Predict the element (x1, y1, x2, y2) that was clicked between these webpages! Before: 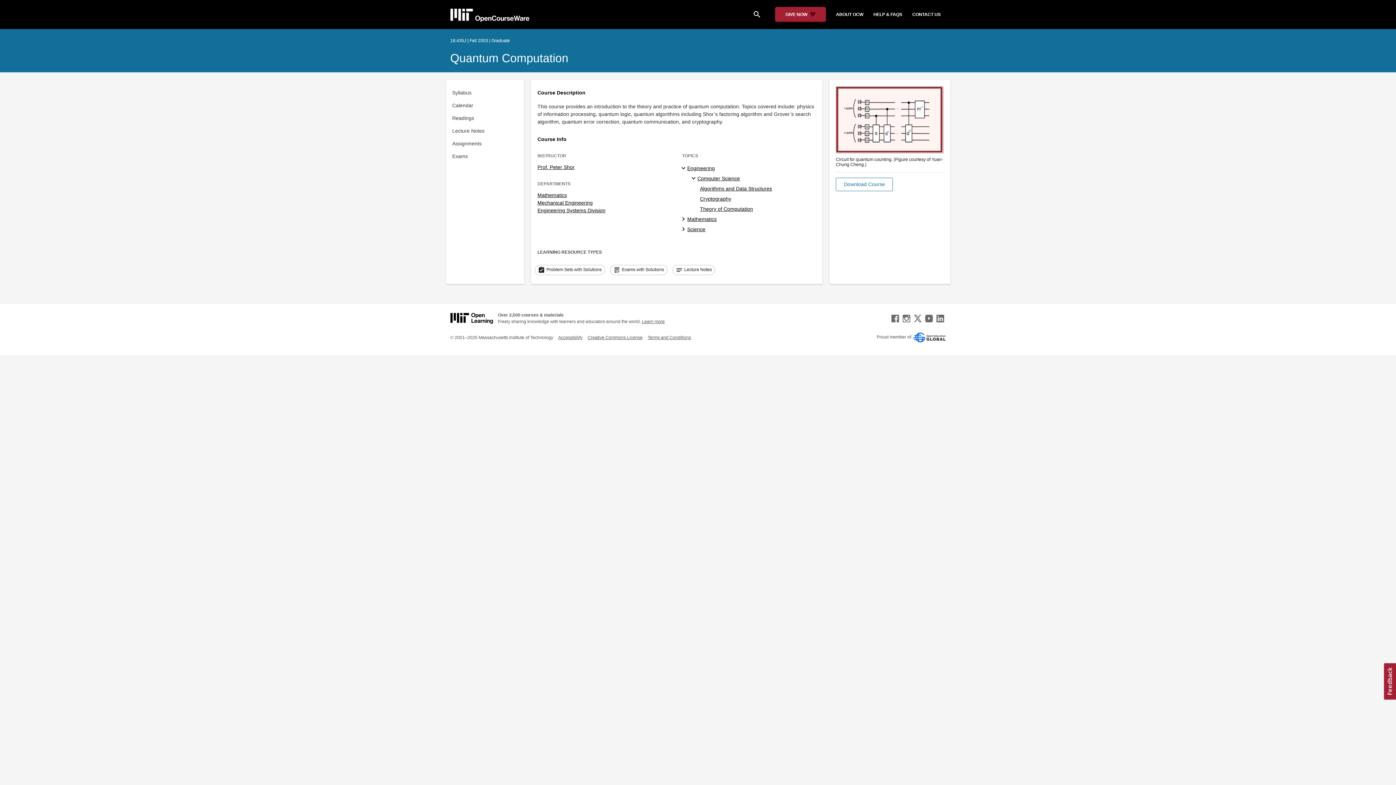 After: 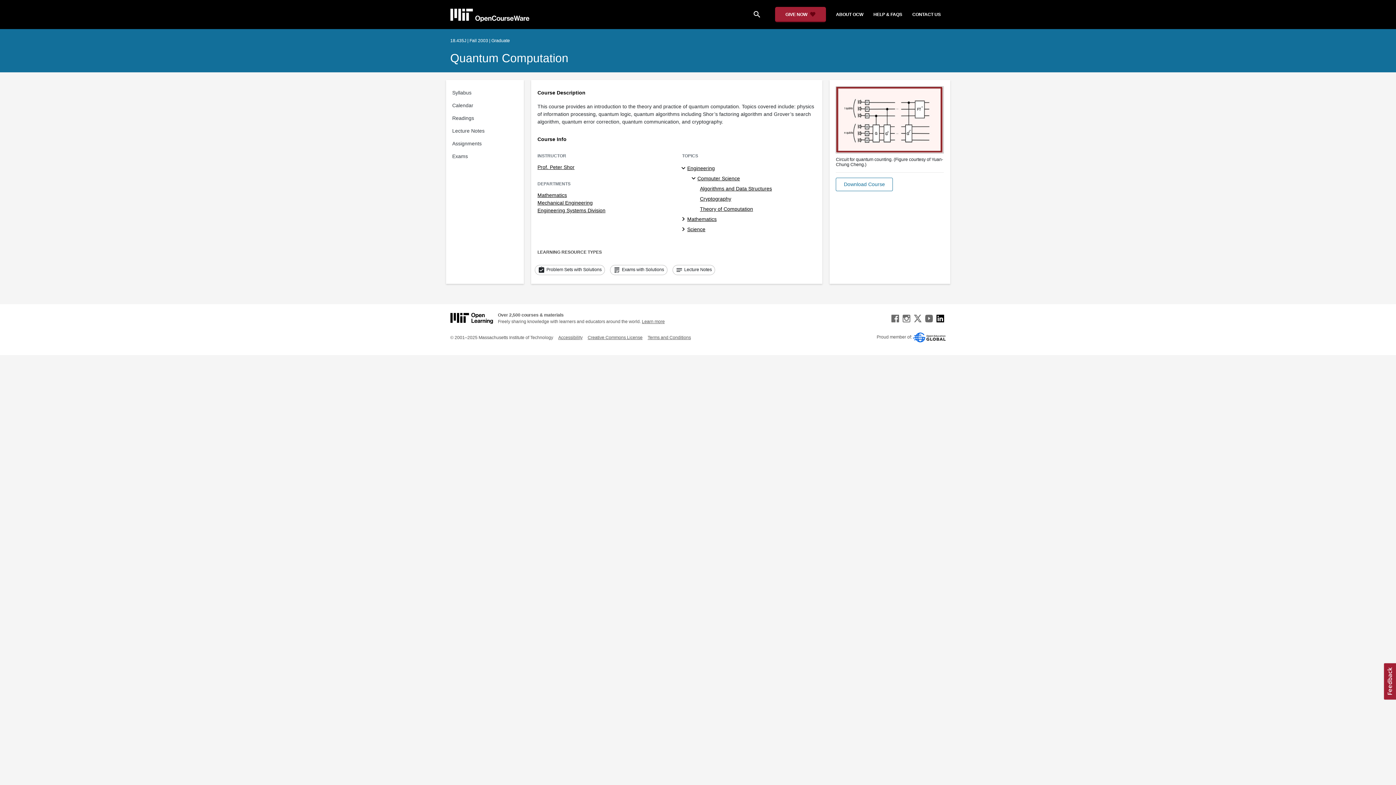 Action: bbox: (934, 315, 946, 320)